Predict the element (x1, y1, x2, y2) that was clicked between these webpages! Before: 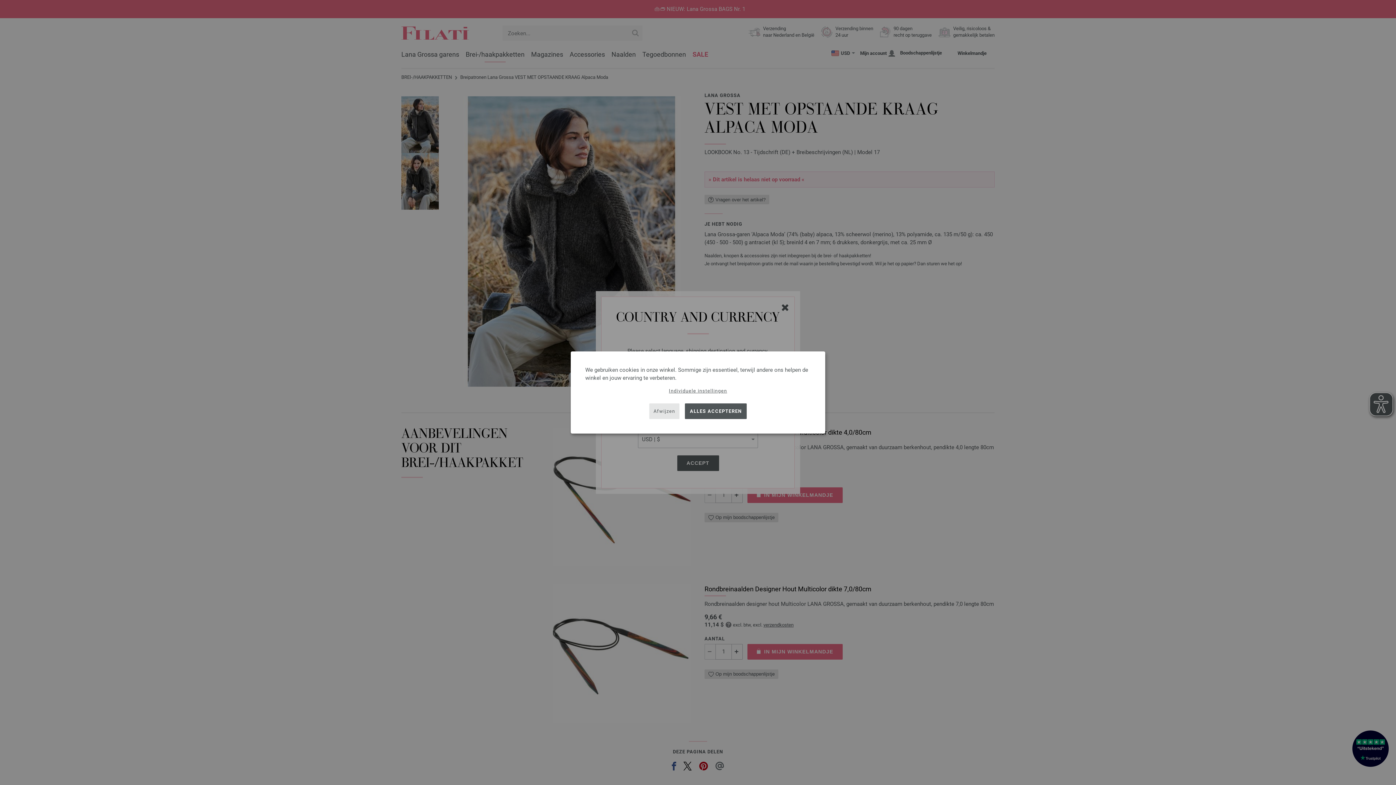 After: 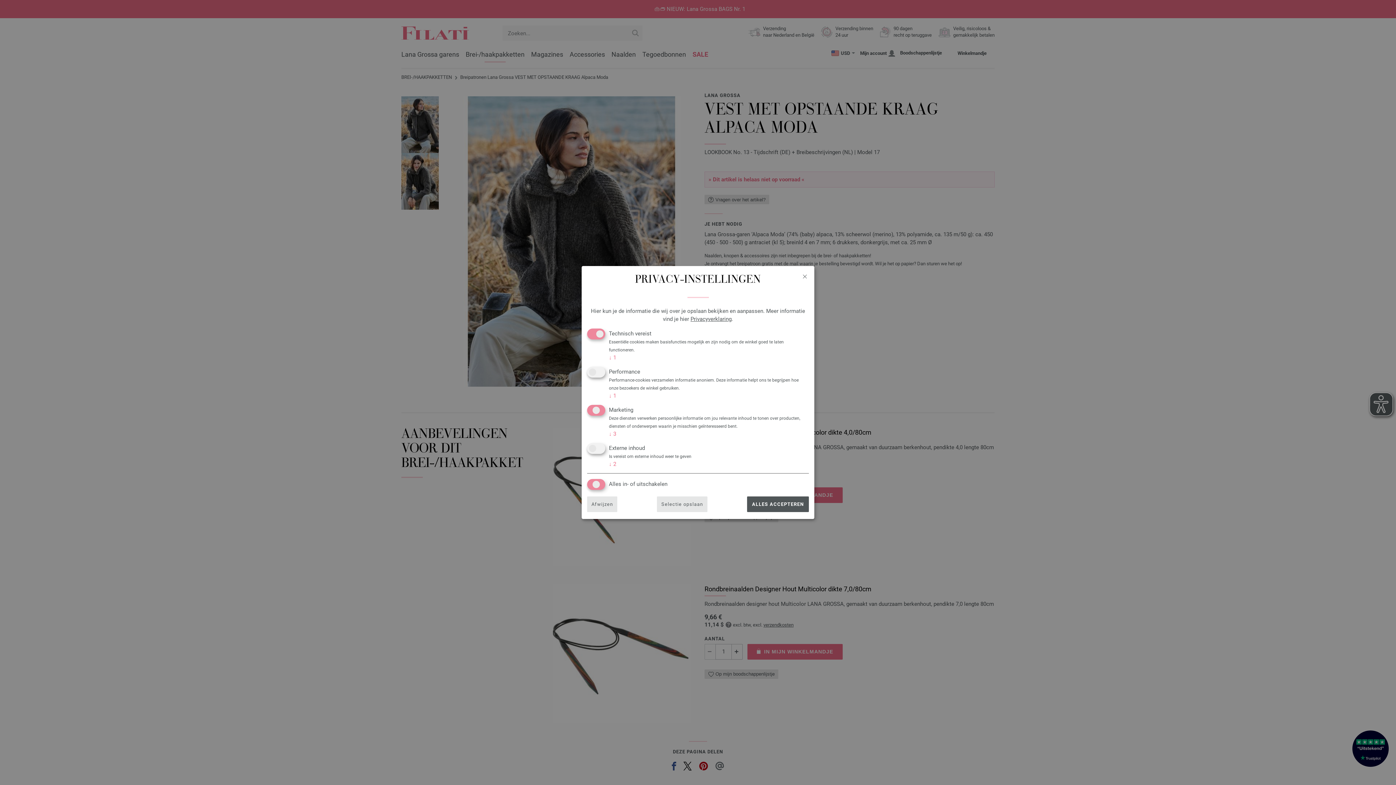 Action: bbox: (667, 387, 729, 394) label: Individuele instellingen